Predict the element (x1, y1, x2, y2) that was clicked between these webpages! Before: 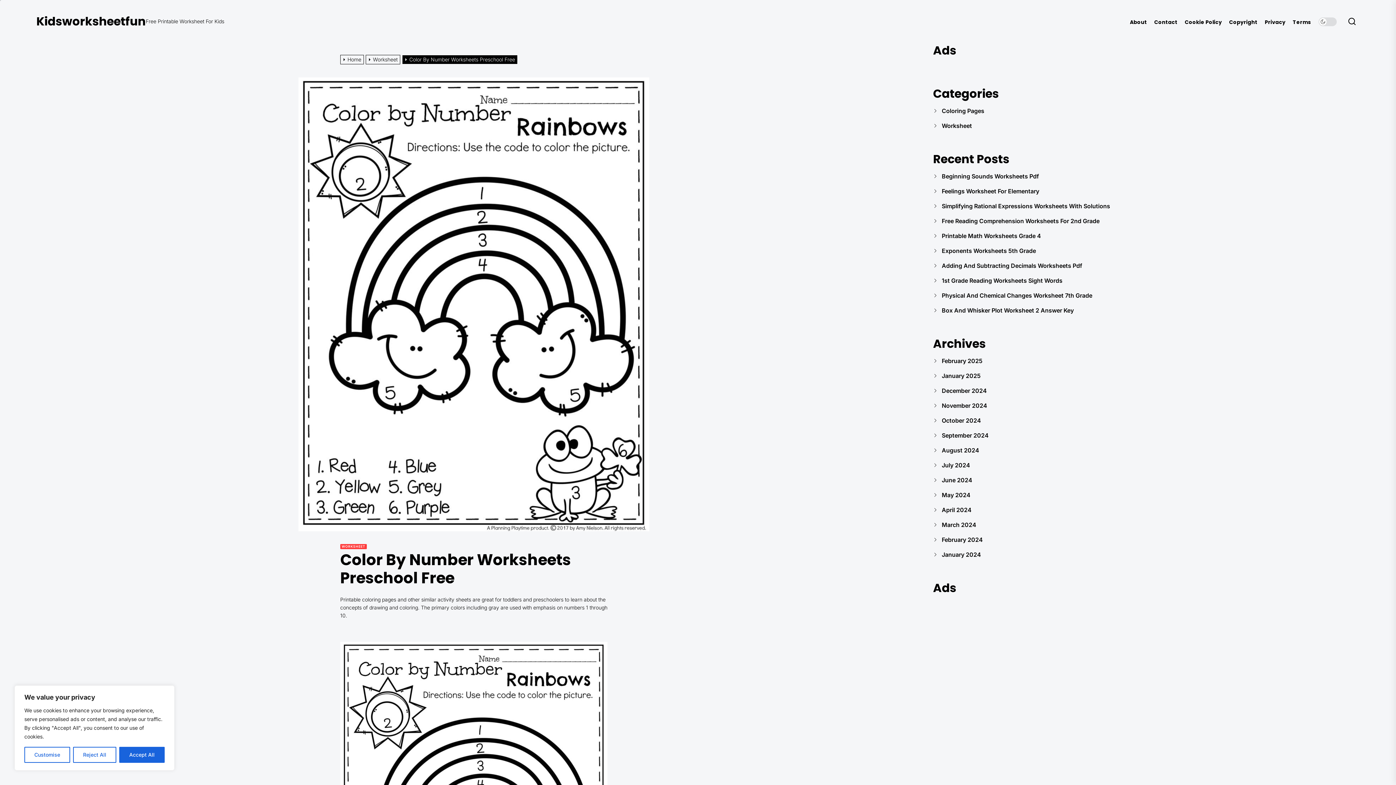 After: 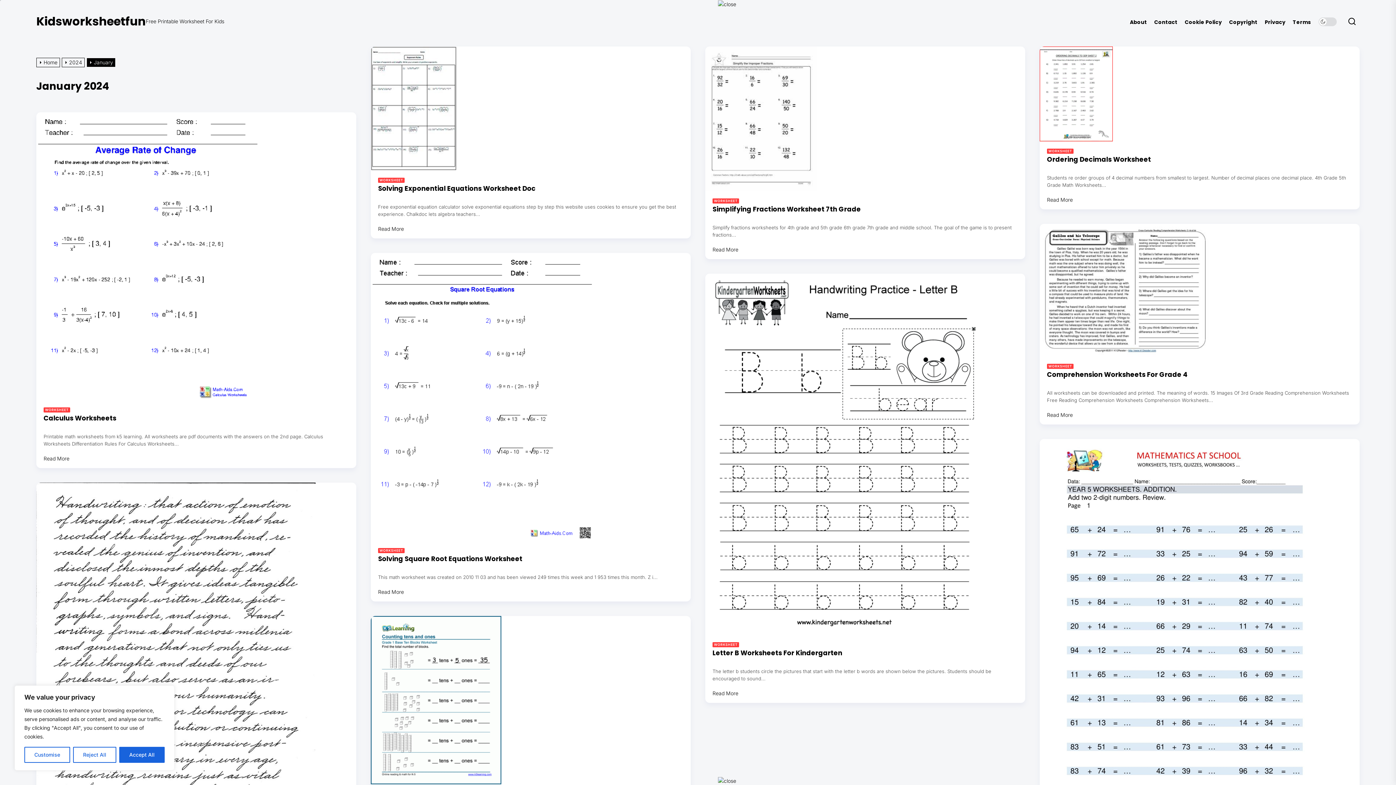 Action: bbox: (942, 551, 981, 558) label: January 2024